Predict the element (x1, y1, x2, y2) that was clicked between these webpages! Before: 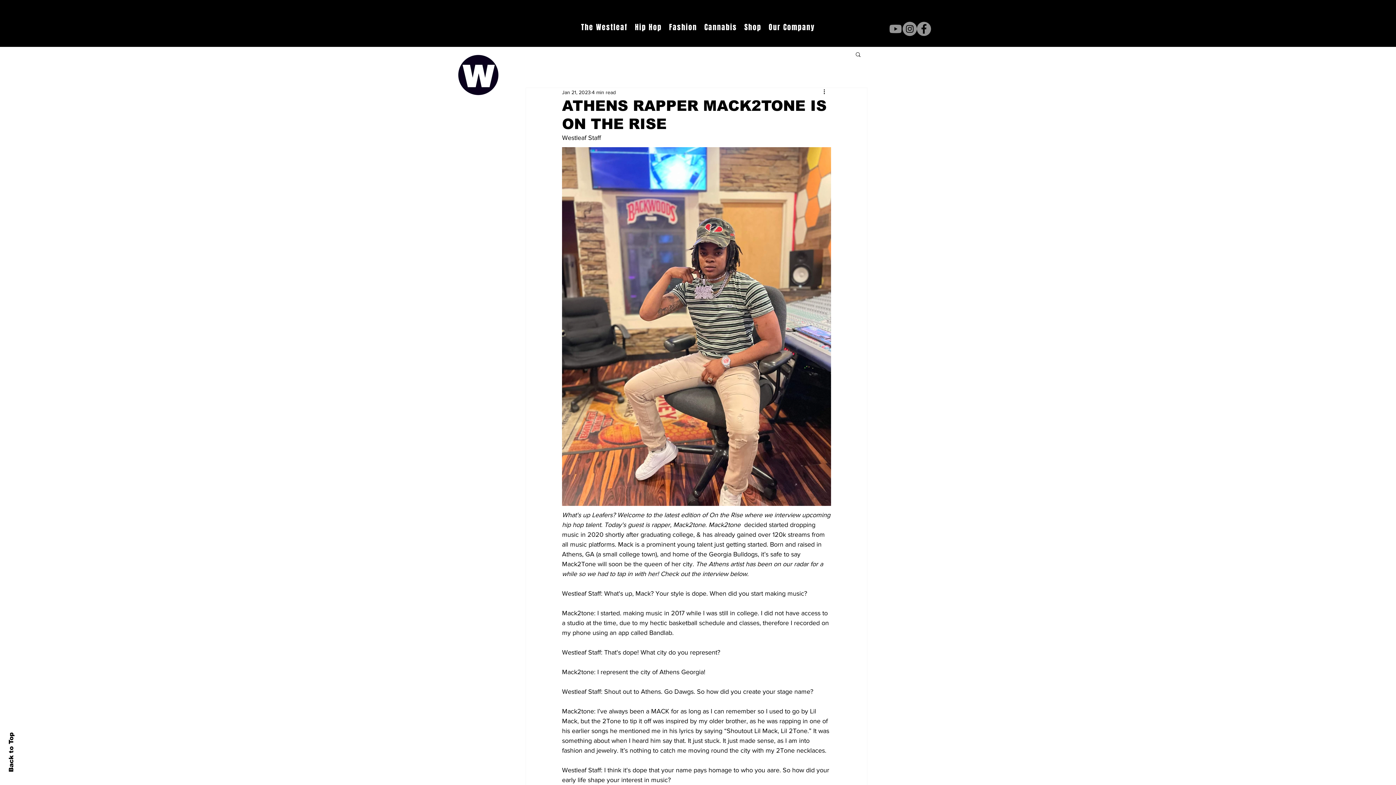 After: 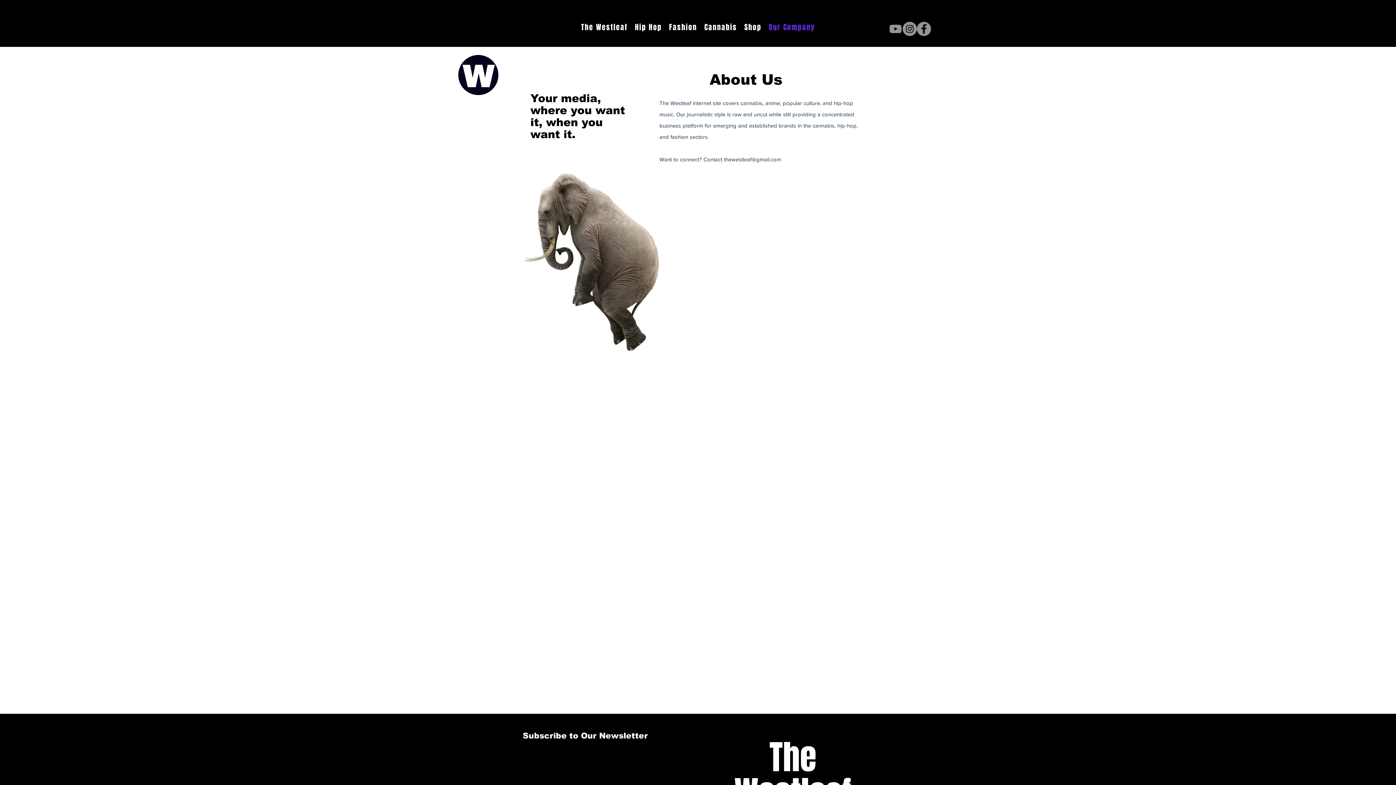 Action: bbox: (765, 18, 818, 36) label: Our Company